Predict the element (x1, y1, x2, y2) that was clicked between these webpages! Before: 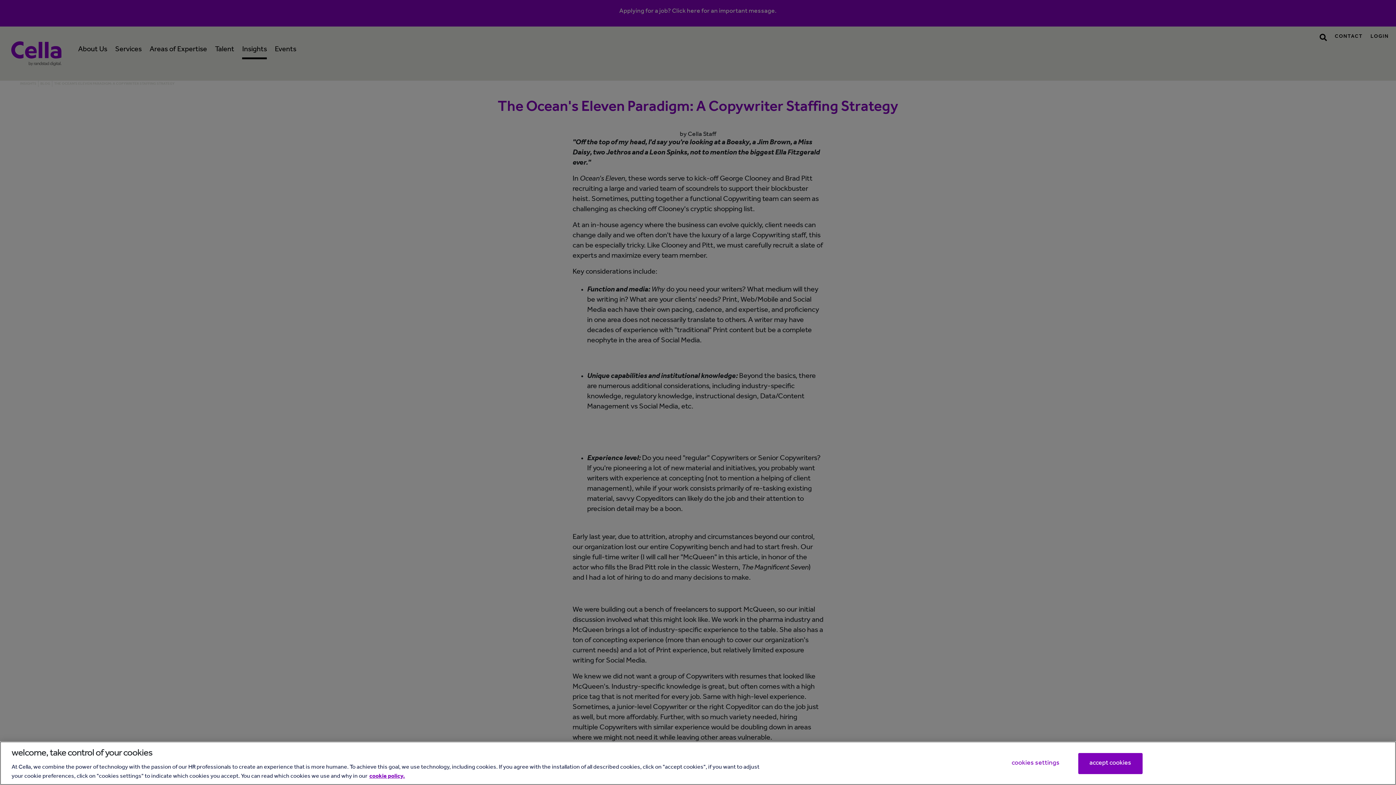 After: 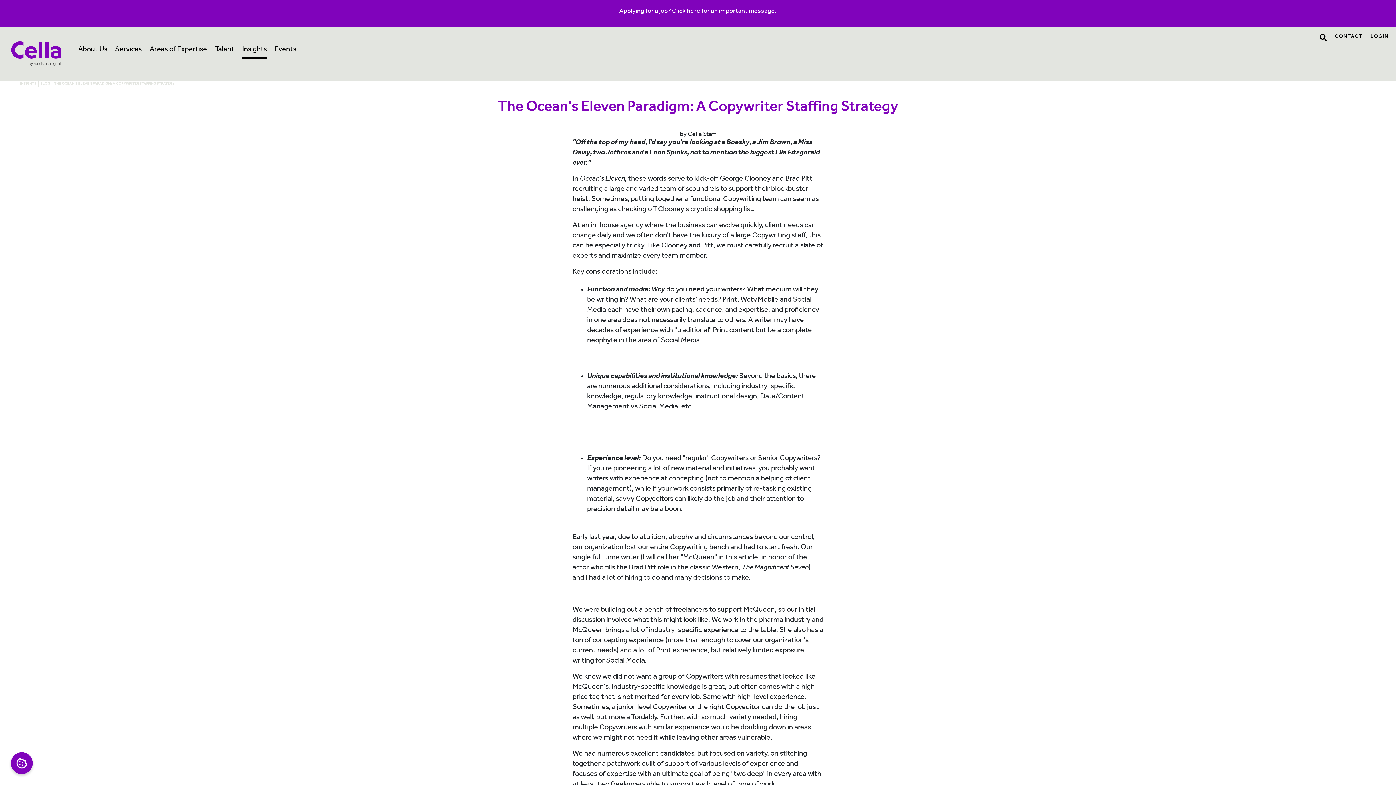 Action: bbox: (1078, 753, 1142, 774) label: accept cookies